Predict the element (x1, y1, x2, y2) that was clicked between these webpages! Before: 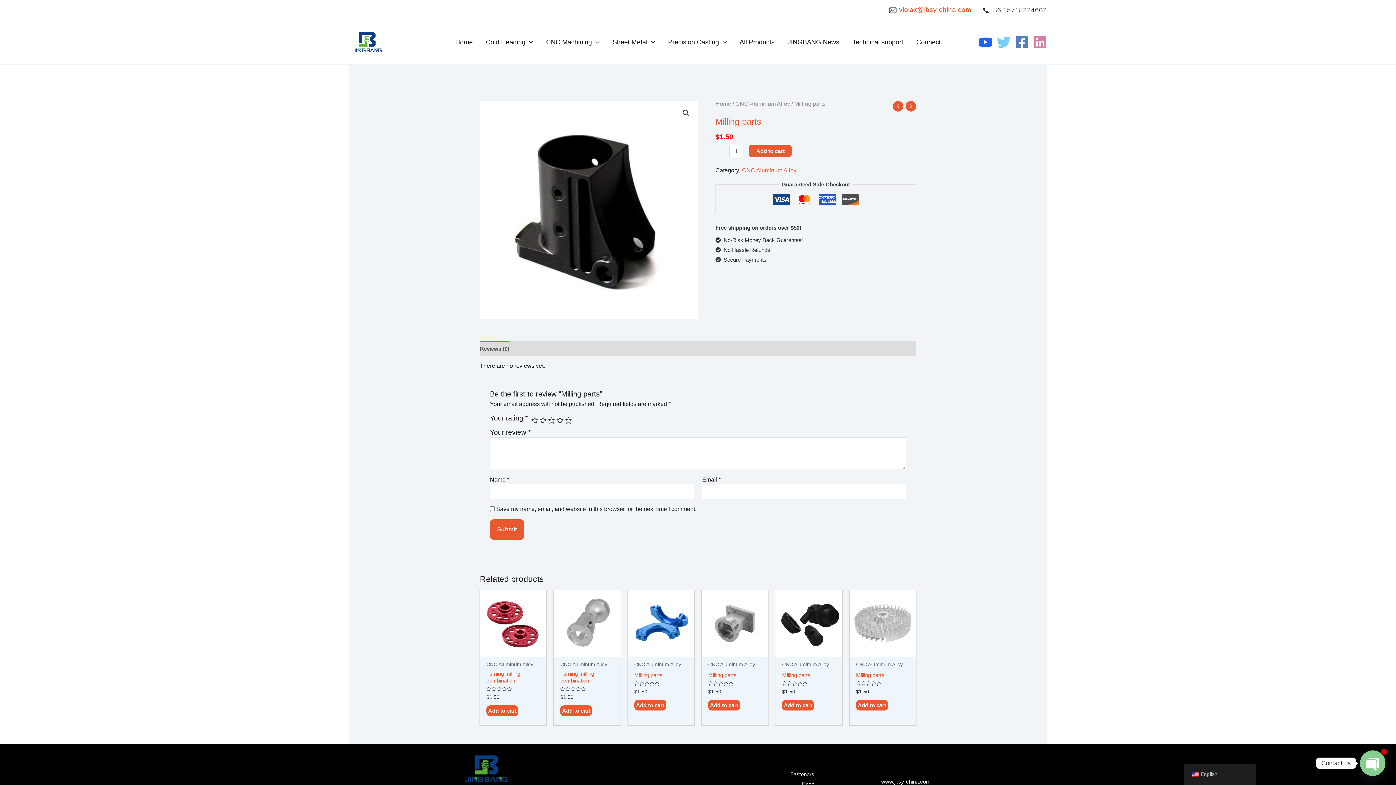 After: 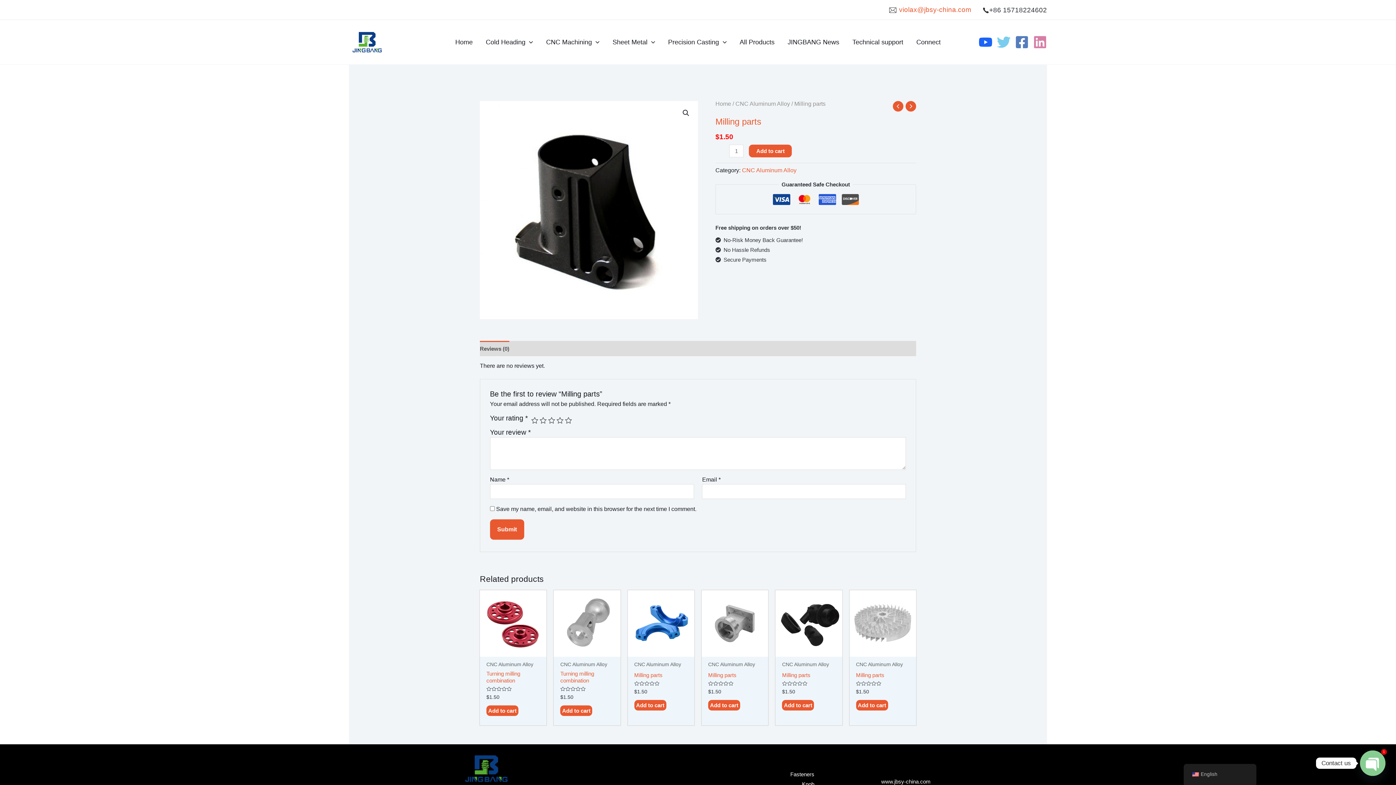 Action: bbox: (888, 5, 897, 13)